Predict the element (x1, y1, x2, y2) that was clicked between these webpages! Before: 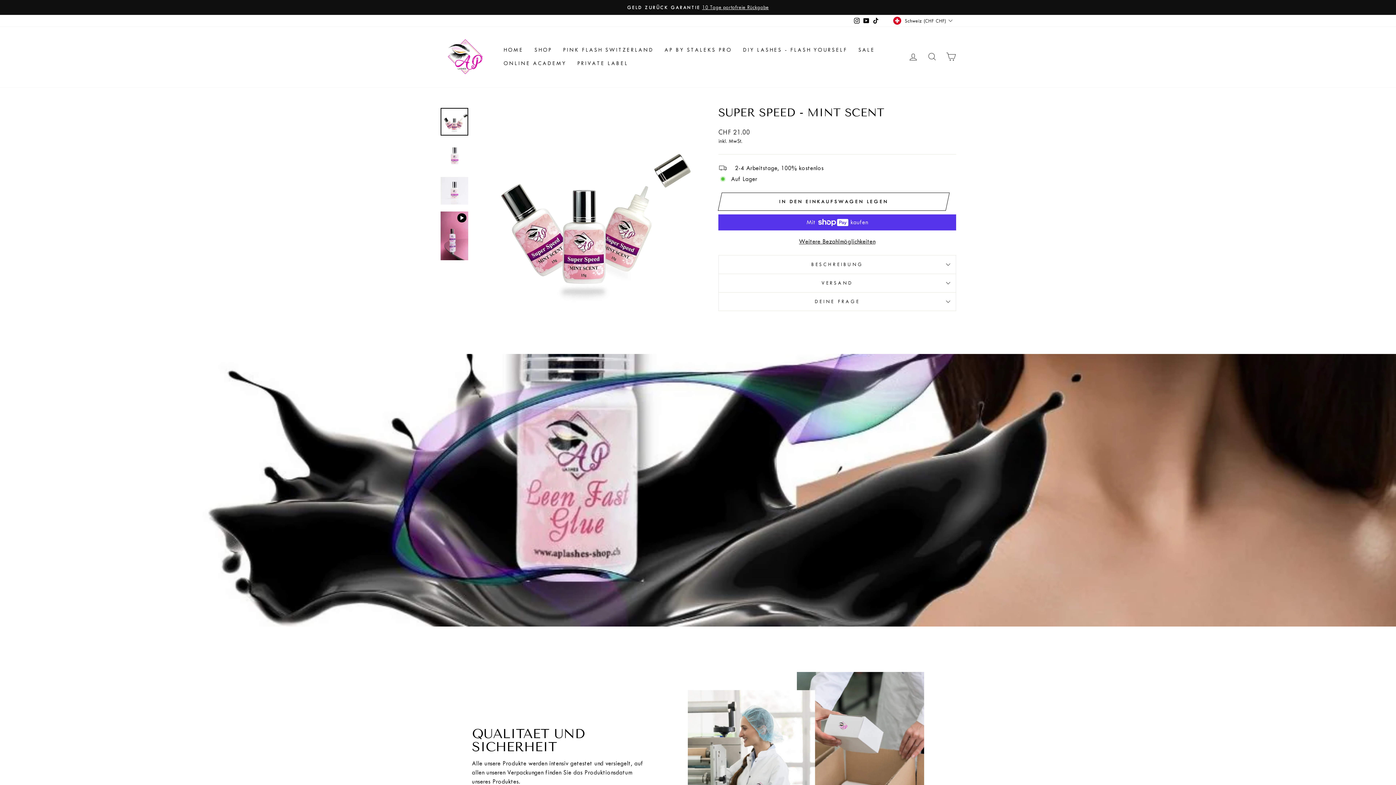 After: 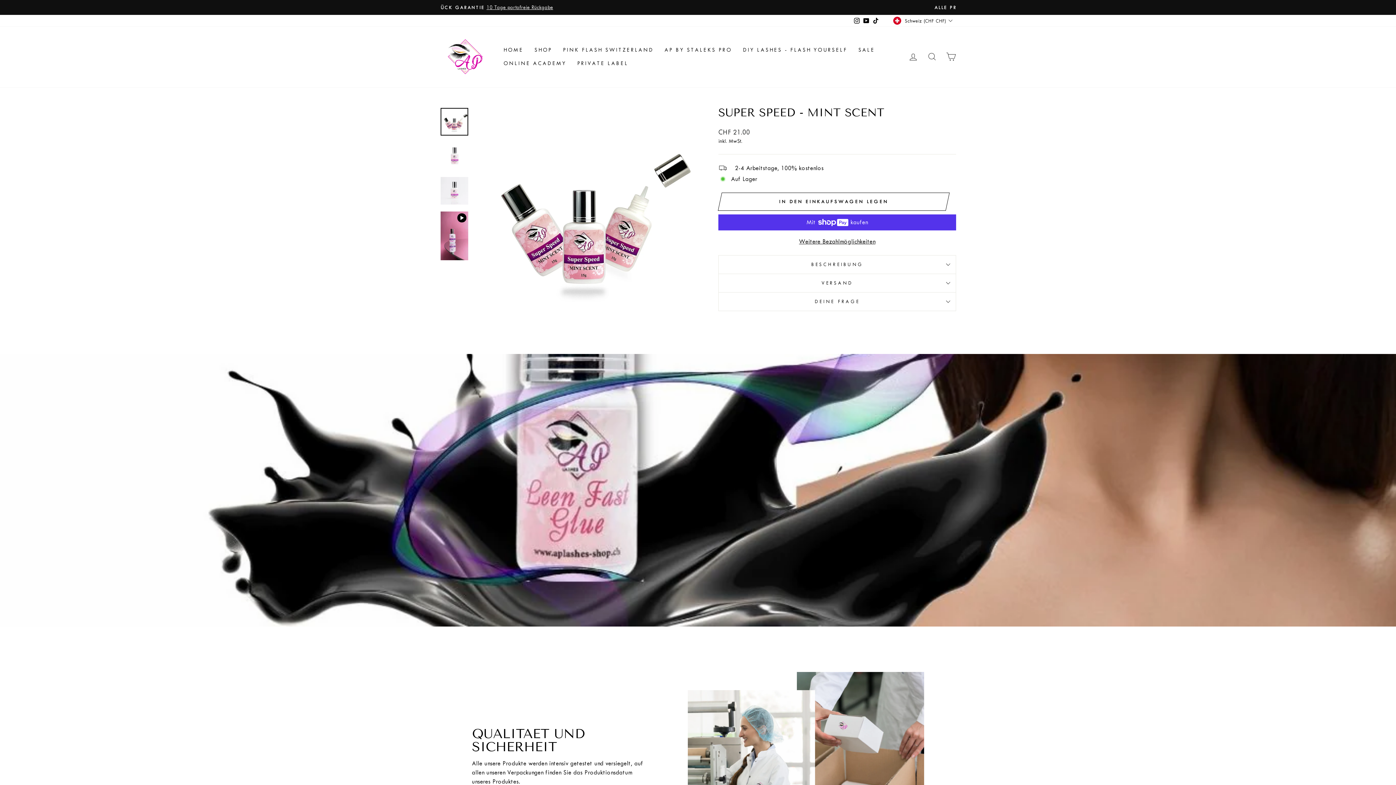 Action: label: Instagram bbox: (852, 15, 861, 26)